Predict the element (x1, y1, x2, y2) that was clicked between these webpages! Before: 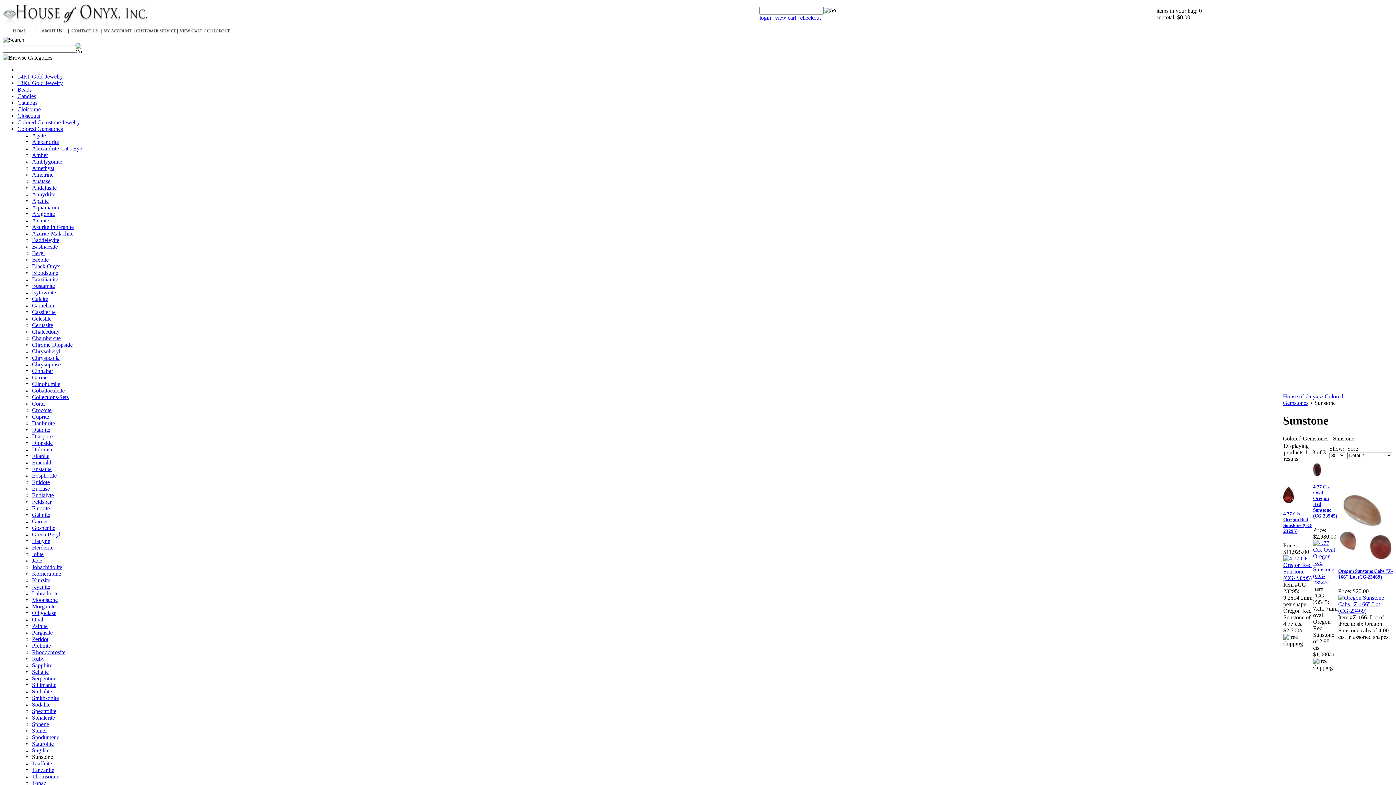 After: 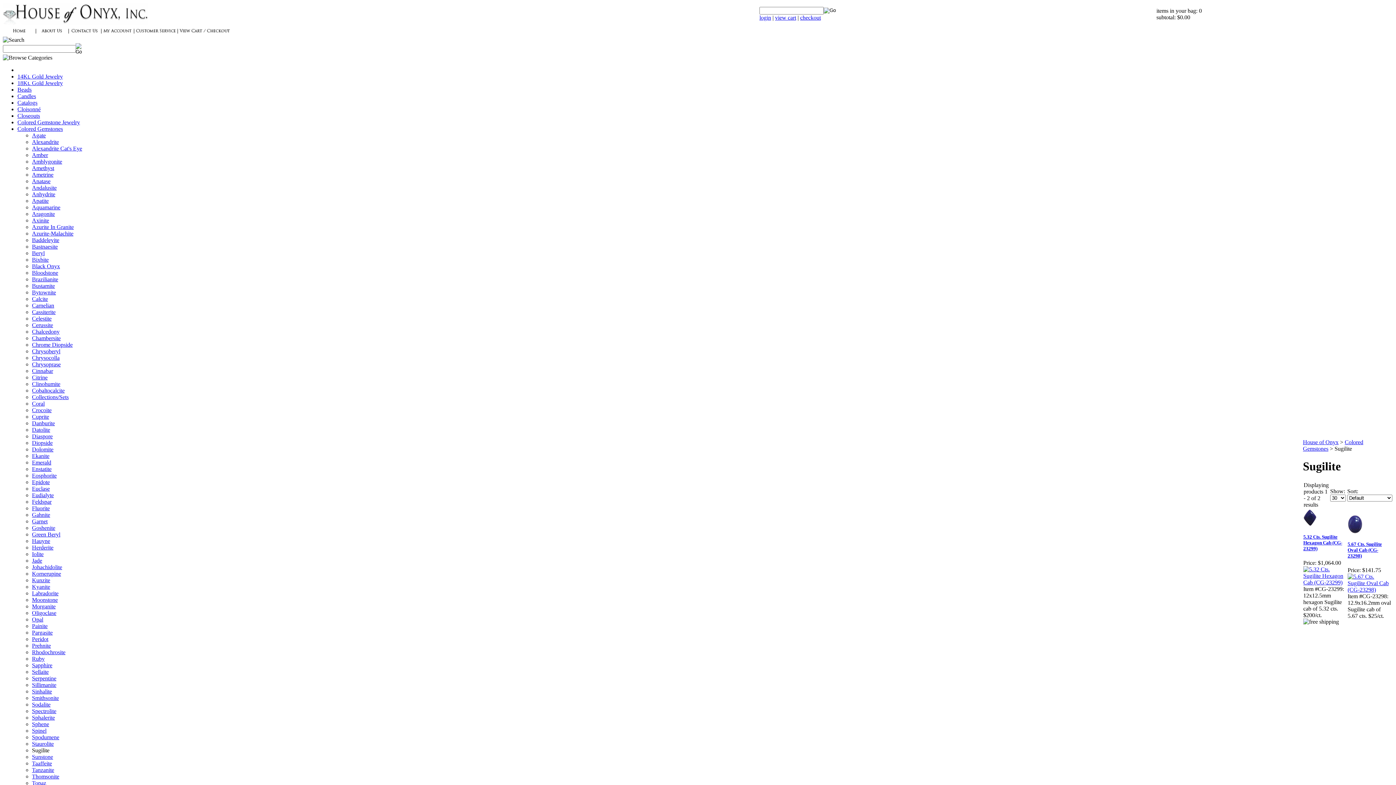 Action: bbox: (32, 747, 49, 753) label: Sugilite